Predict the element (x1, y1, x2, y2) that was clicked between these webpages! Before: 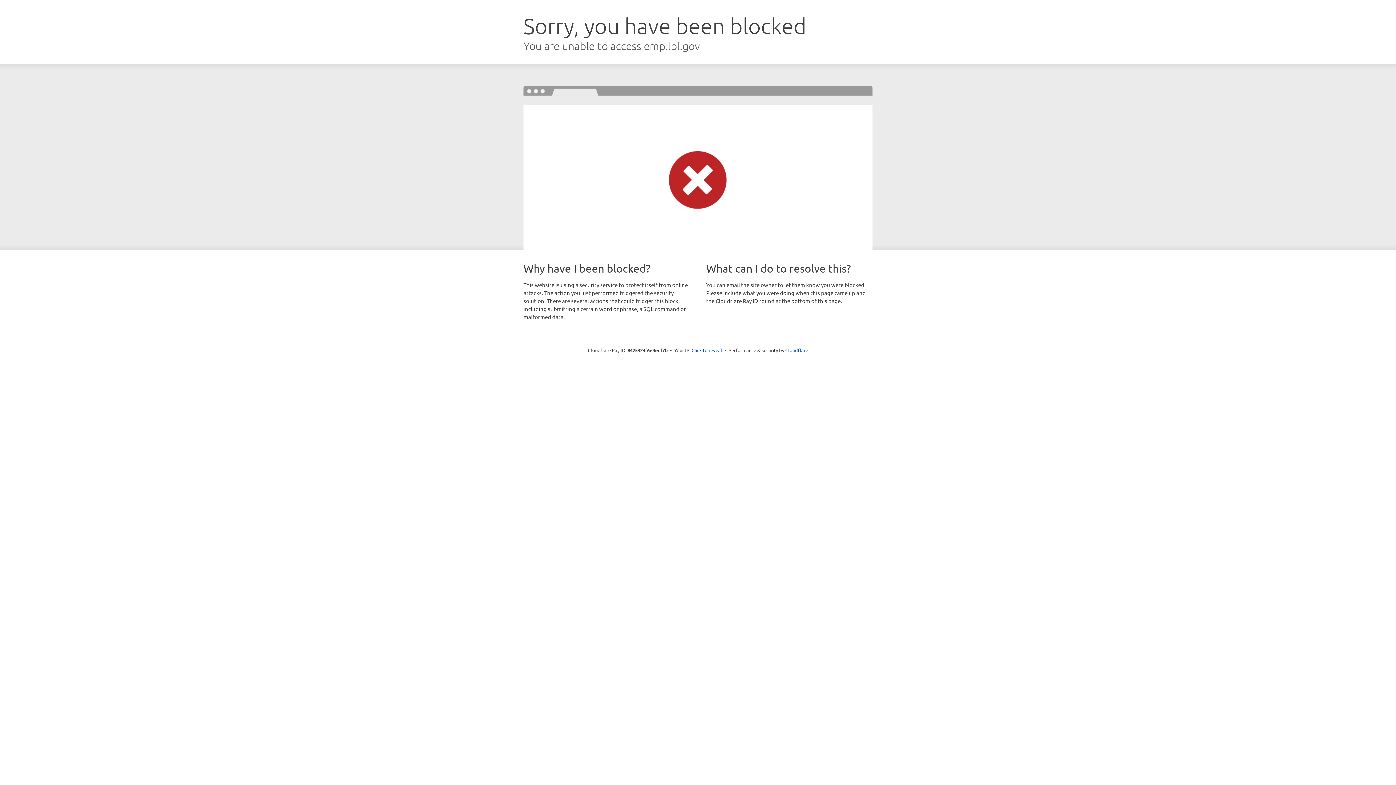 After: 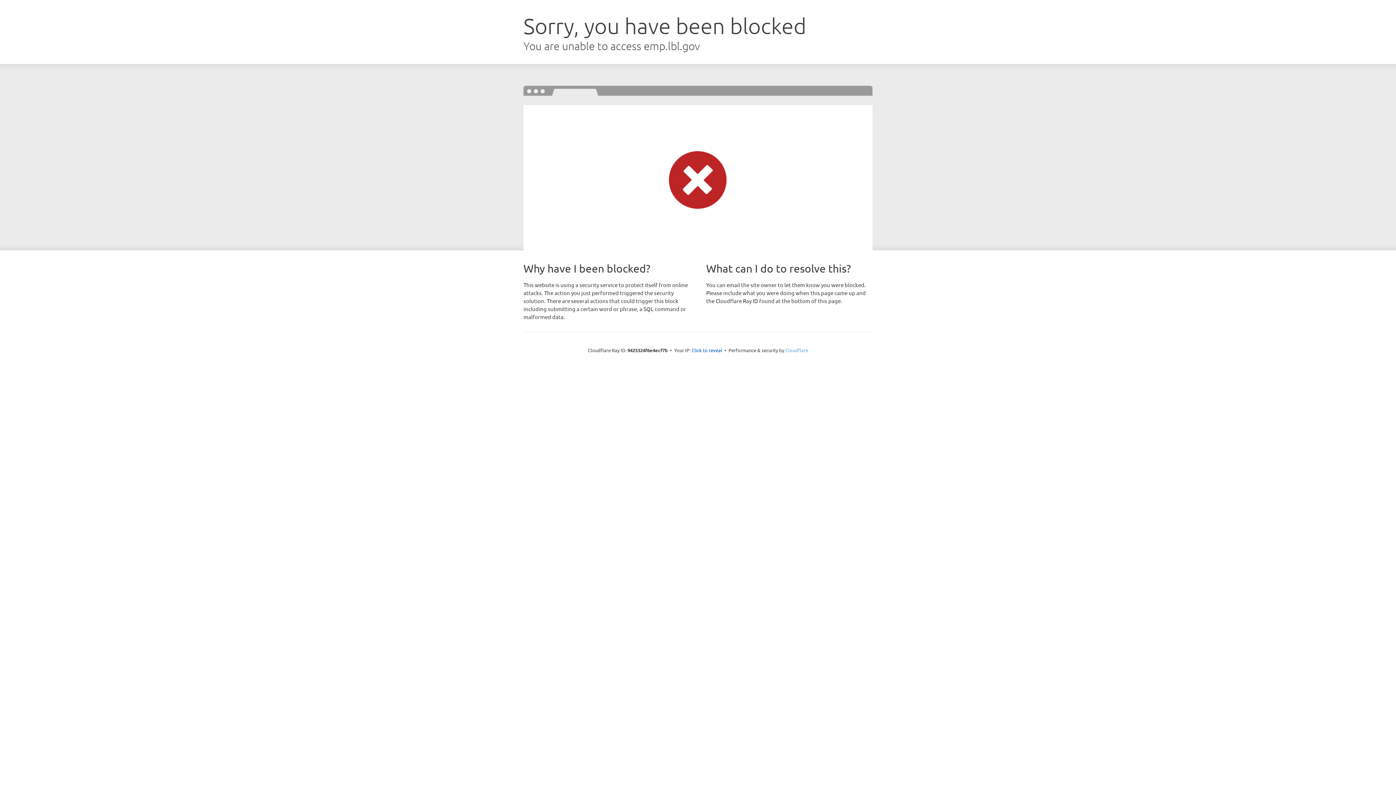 Action: bbox: (785, 347, 808, 353) label: Cloudflare